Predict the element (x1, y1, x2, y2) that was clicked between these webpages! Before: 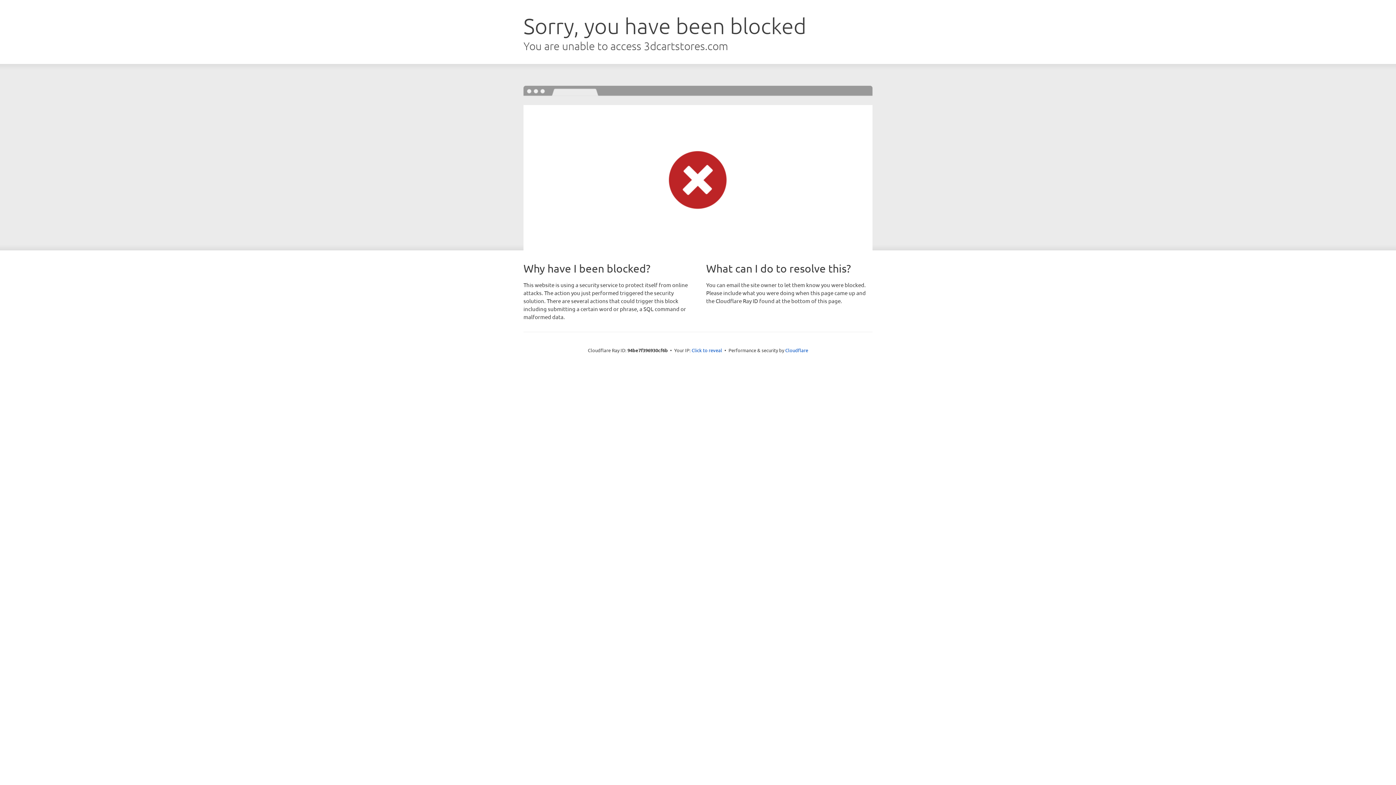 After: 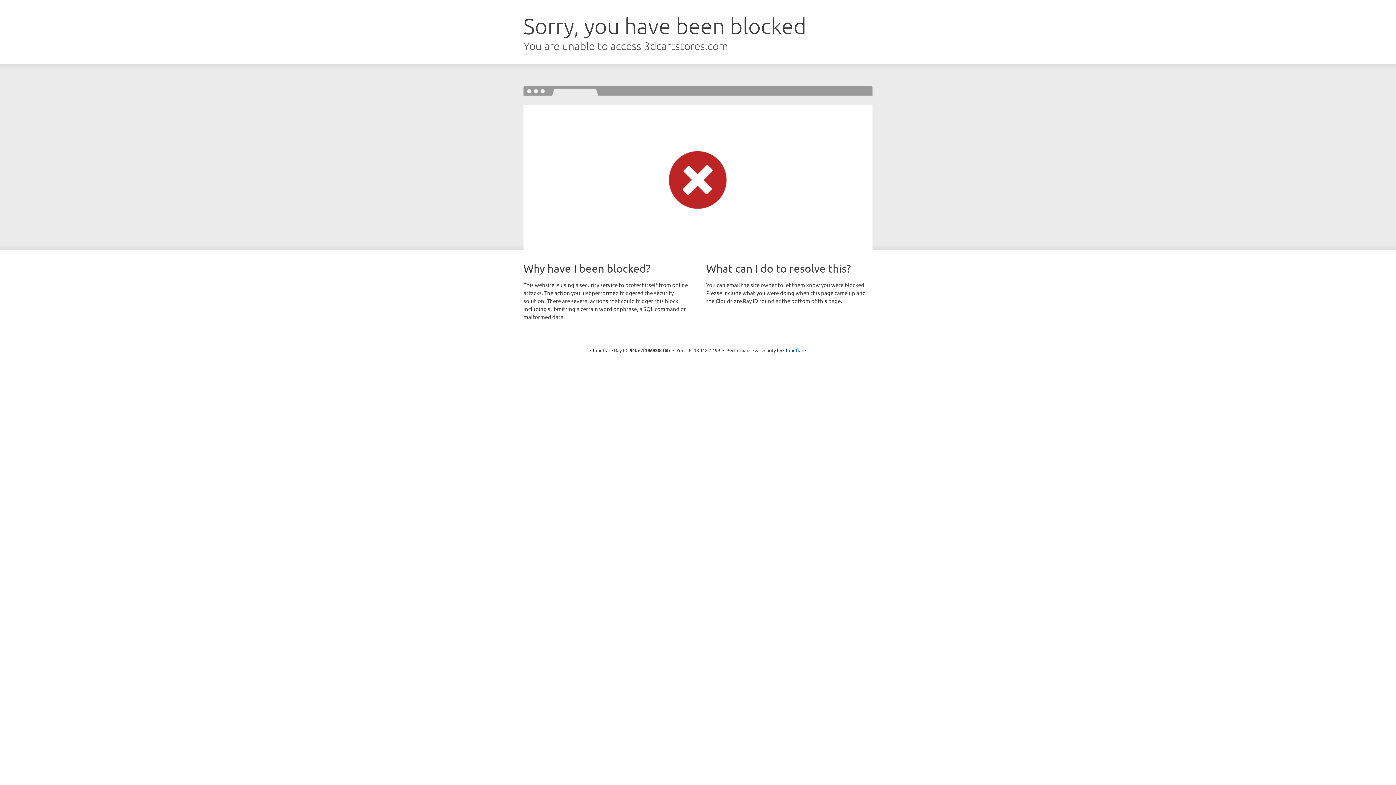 Action: label: Click to reveal bbox: (691, 346, 722, 353)